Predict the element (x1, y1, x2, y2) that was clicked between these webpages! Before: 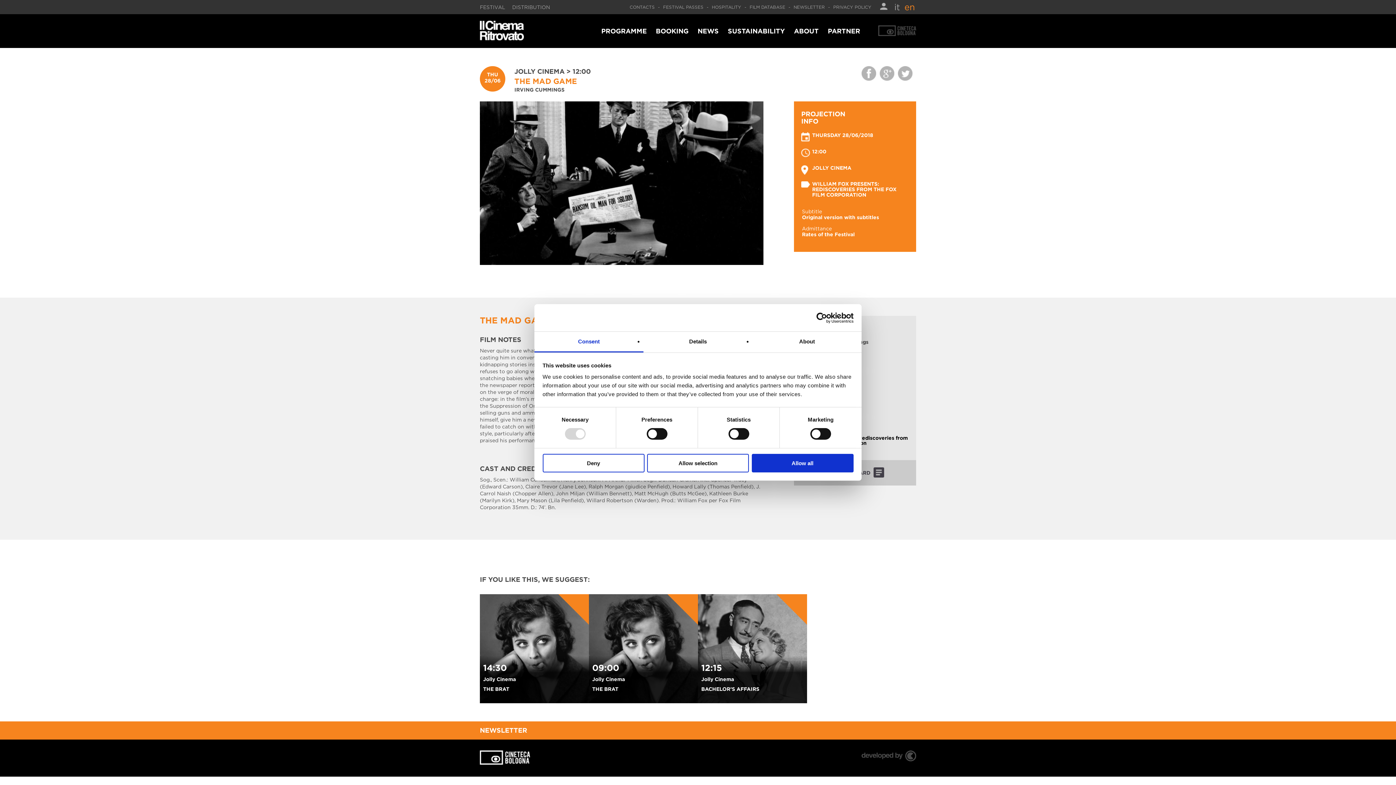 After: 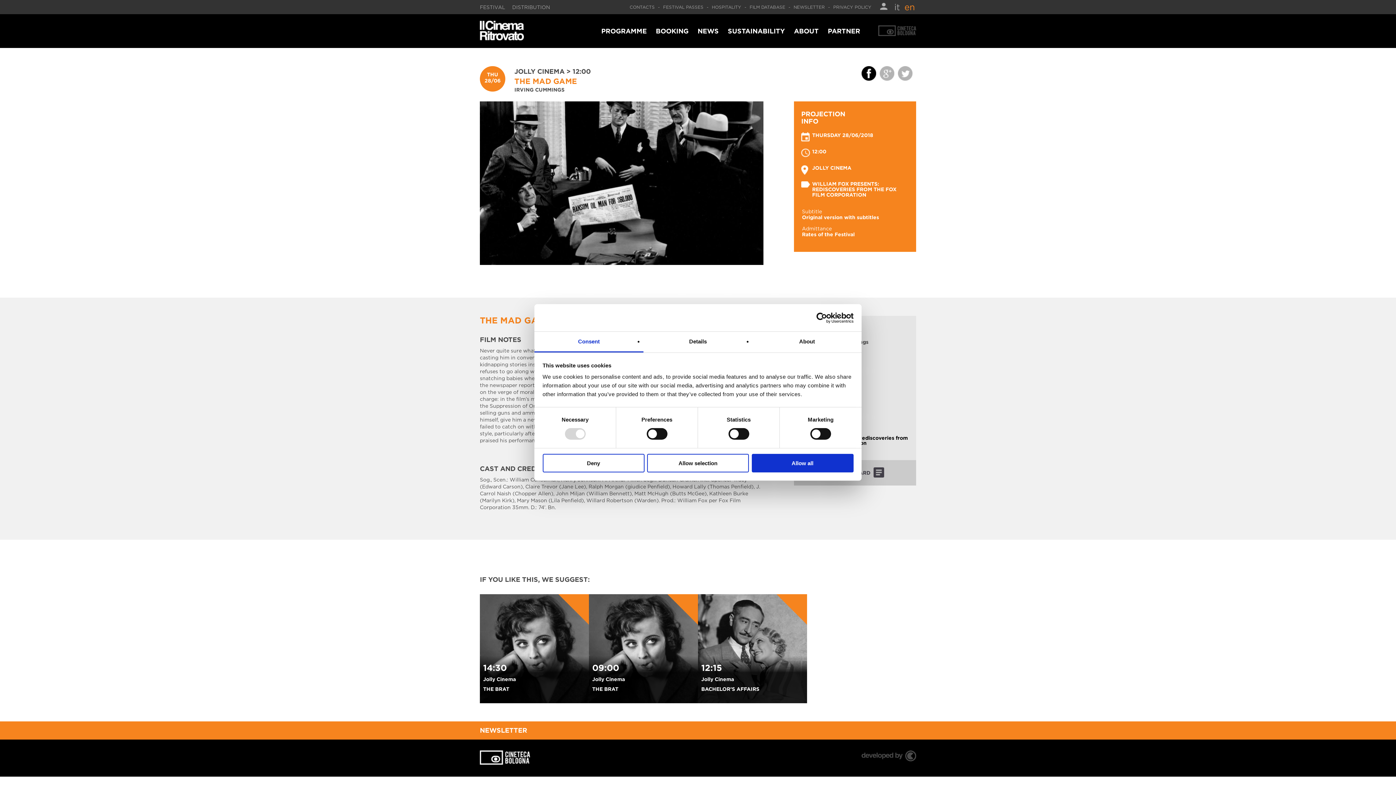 Action: bbox: (861, 66, 876, 80)